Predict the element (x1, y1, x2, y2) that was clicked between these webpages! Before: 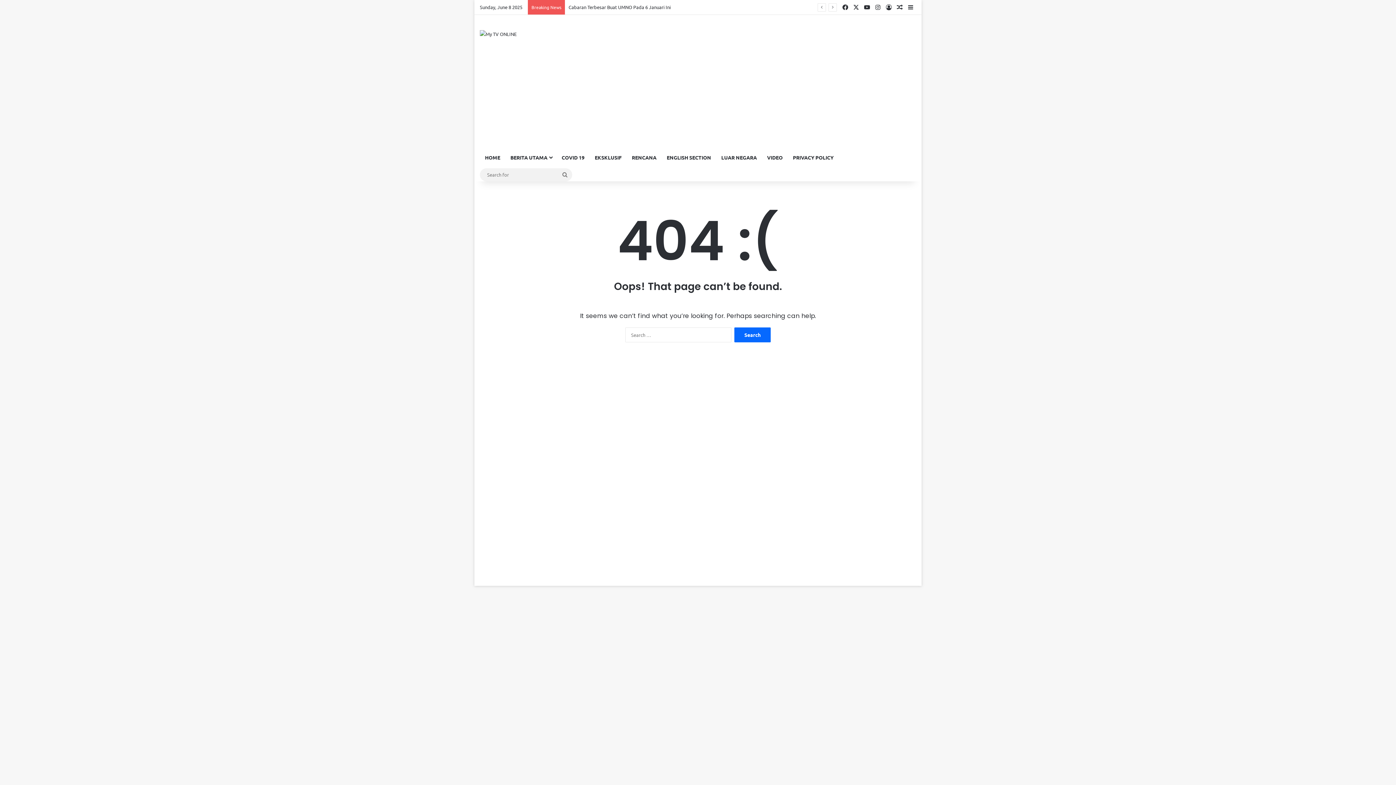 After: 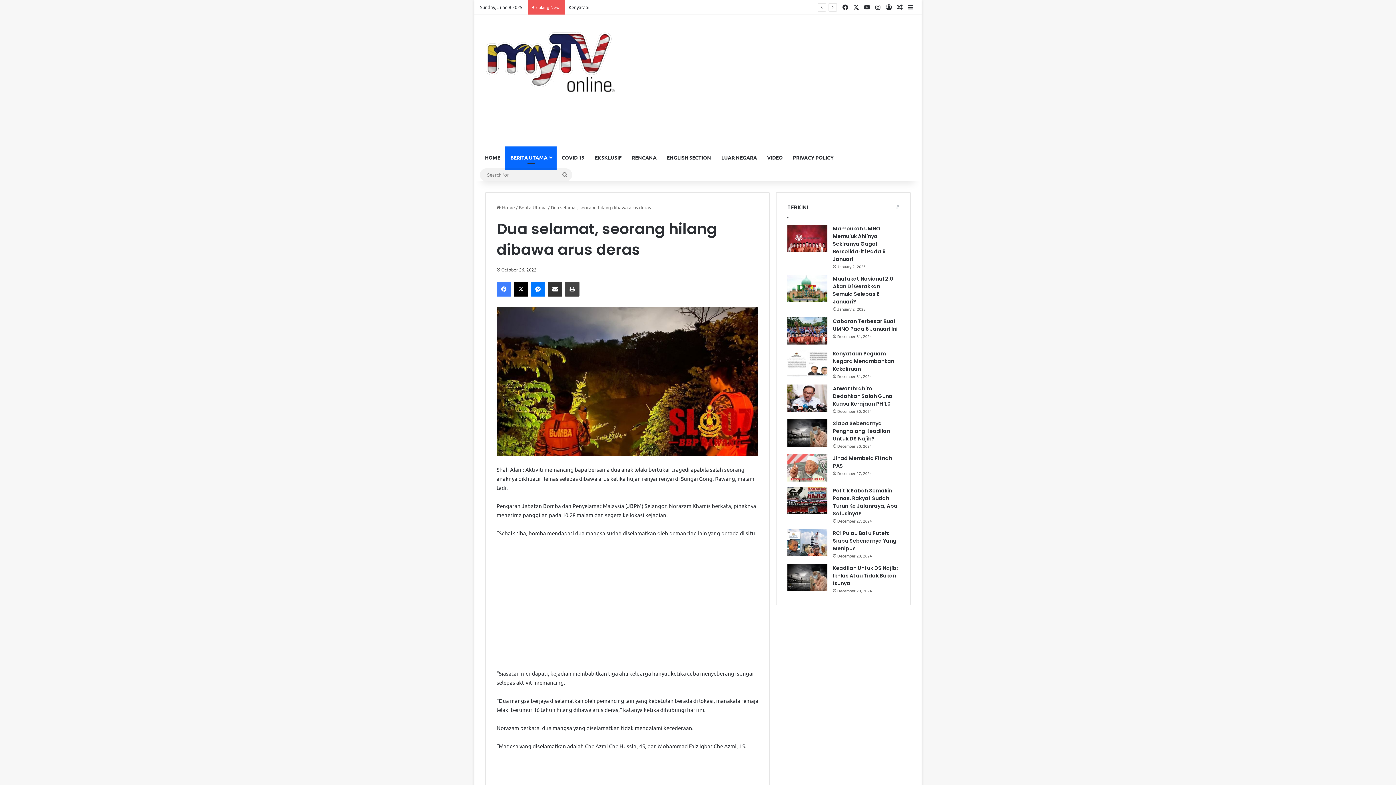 Action: bbox: (894, 0, 905, 14) label: Random Article